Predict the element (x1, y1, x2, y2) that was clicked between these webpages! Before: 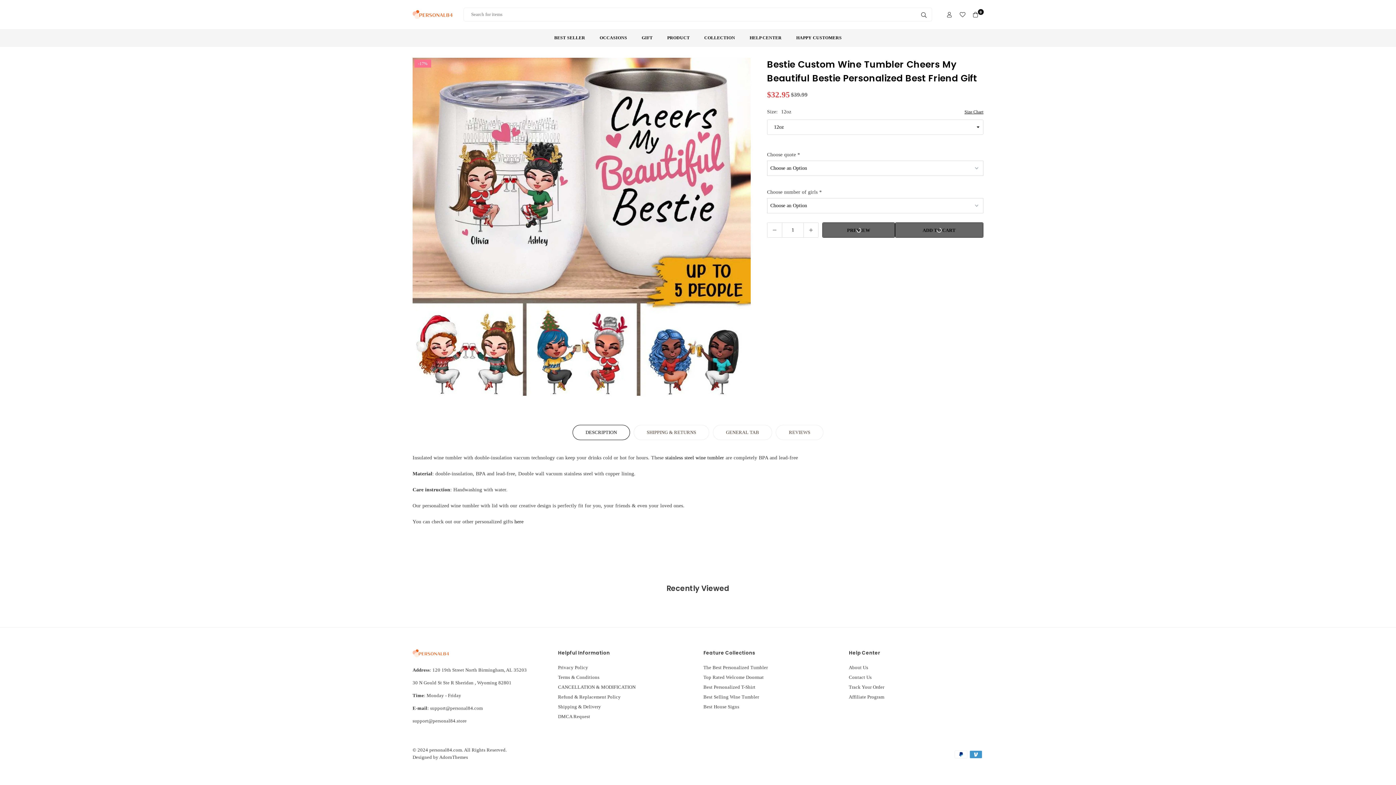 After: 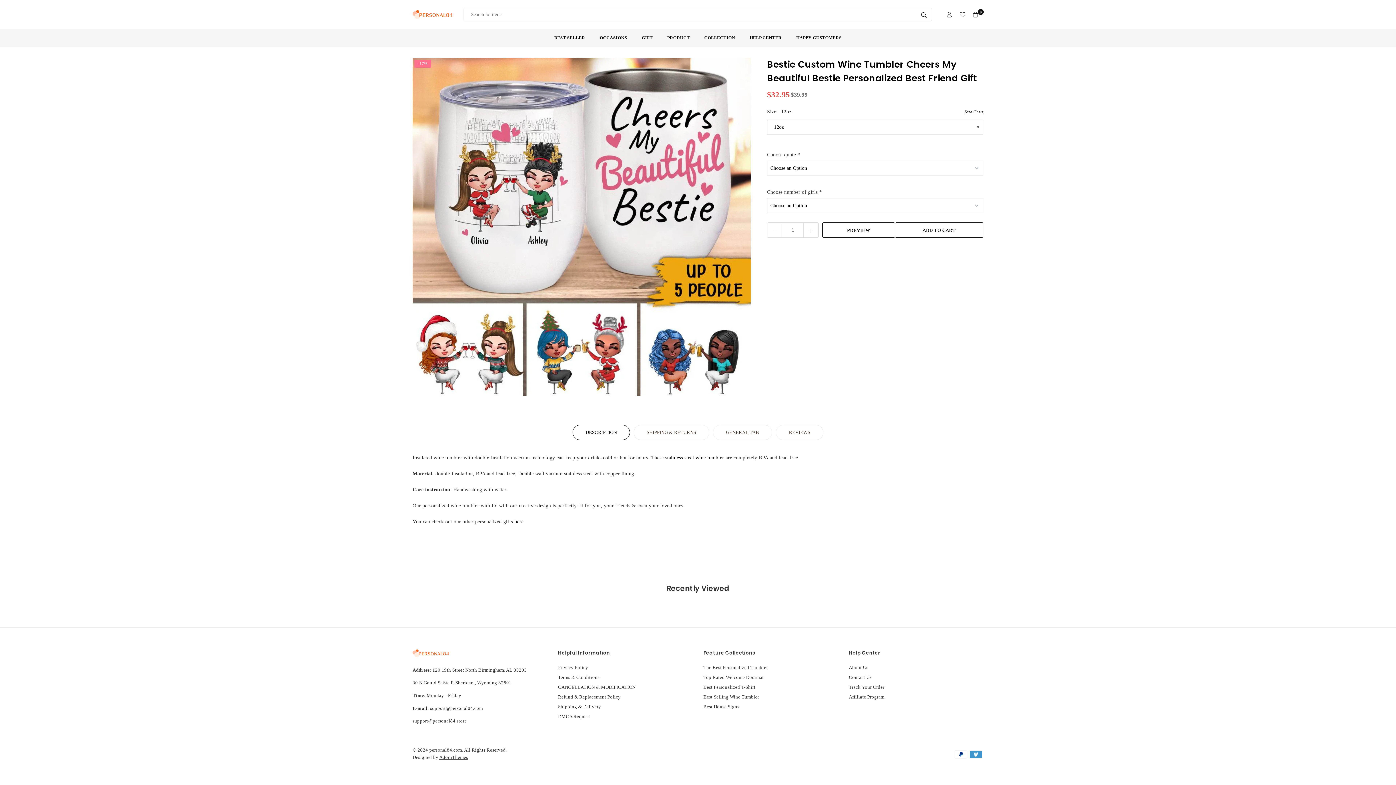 Action: bbox: (439, 755, 468, 760) label: AdornThemes